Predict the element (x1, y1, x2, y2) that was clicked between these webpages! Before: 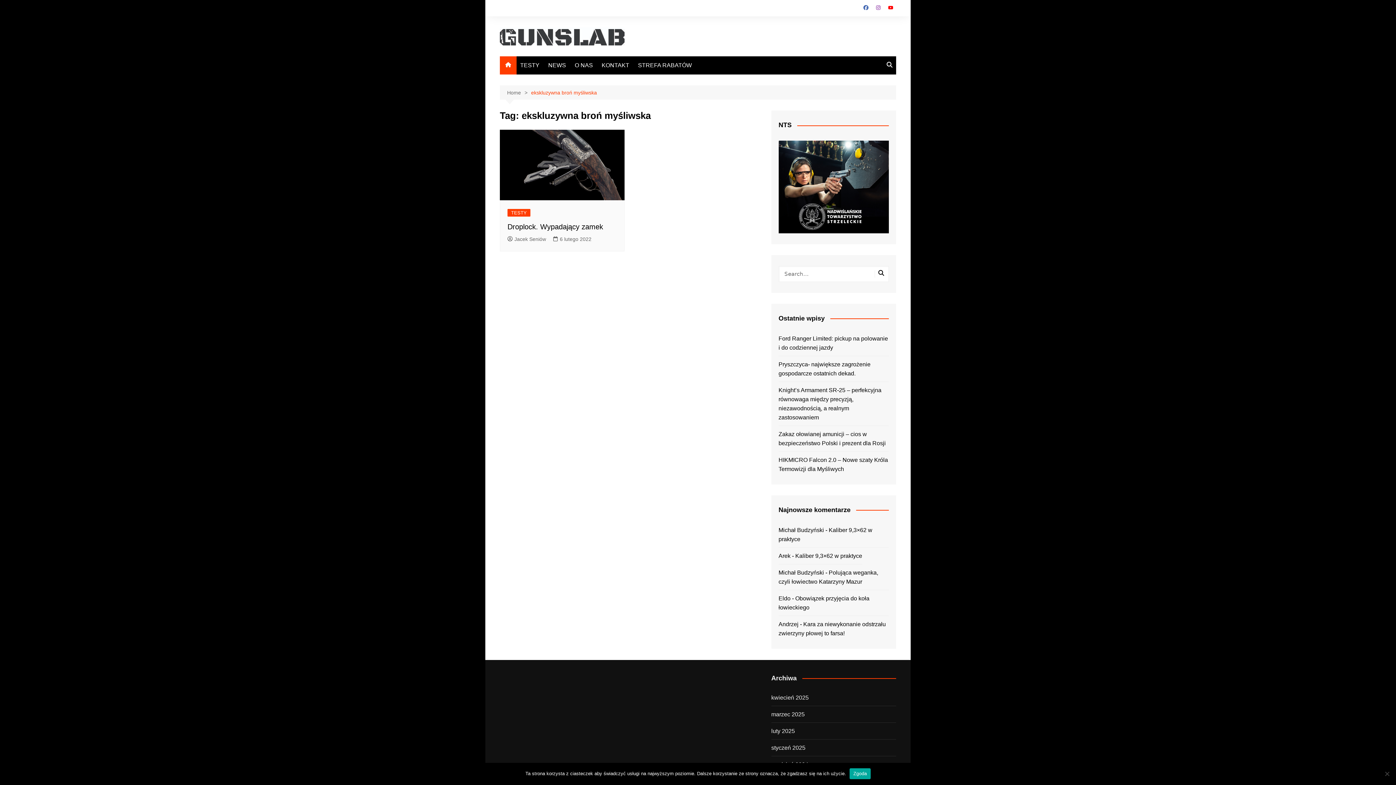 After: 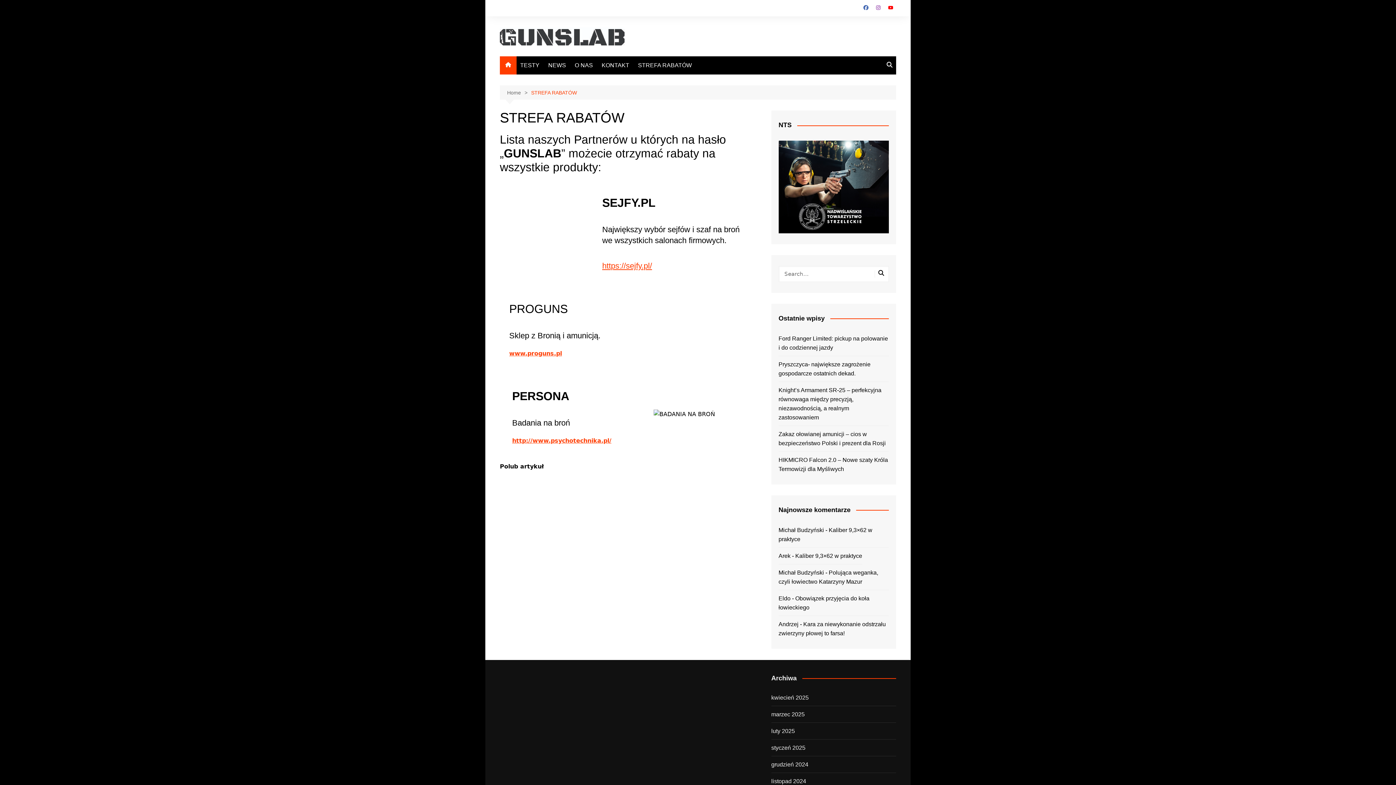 Action: label: STREFA RABATÓW bbox: (634, 56, 695, 74)